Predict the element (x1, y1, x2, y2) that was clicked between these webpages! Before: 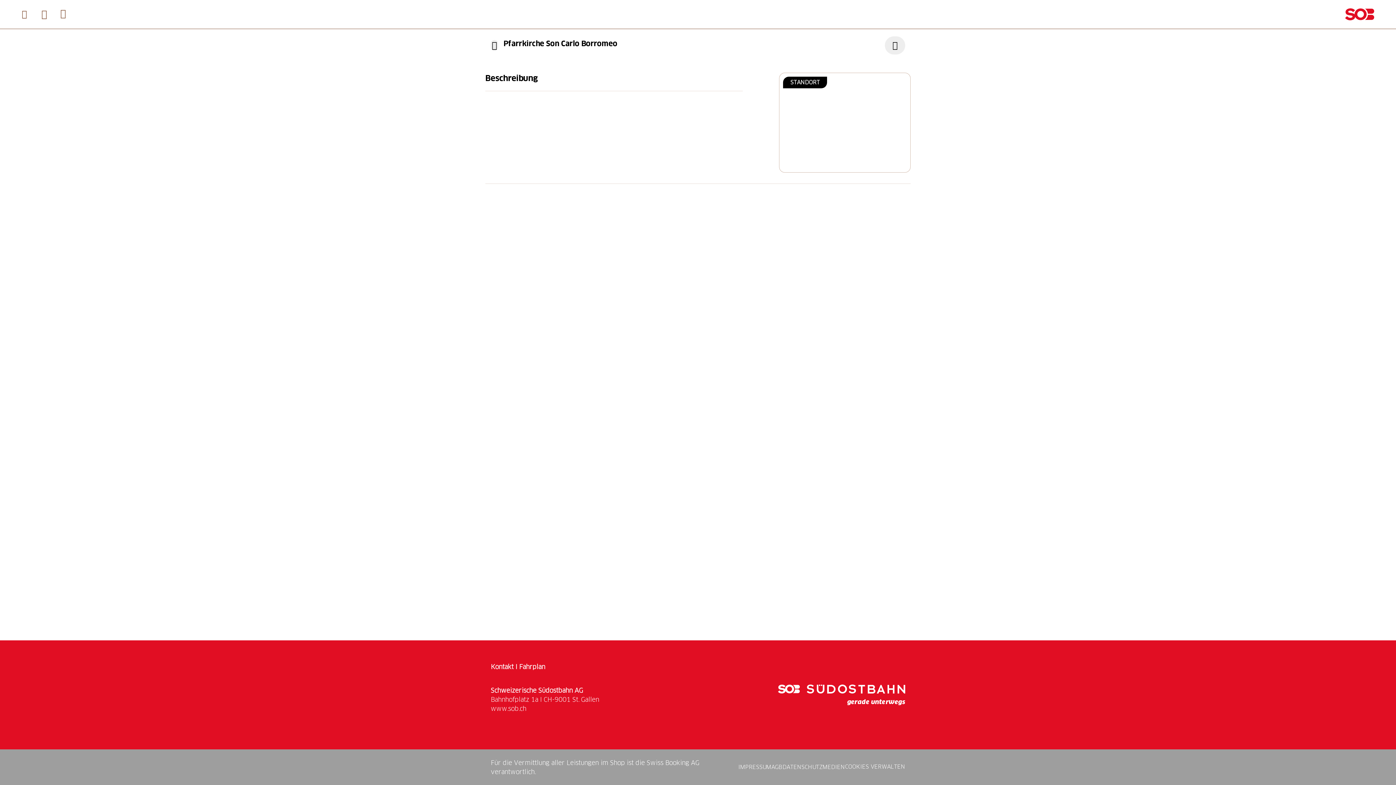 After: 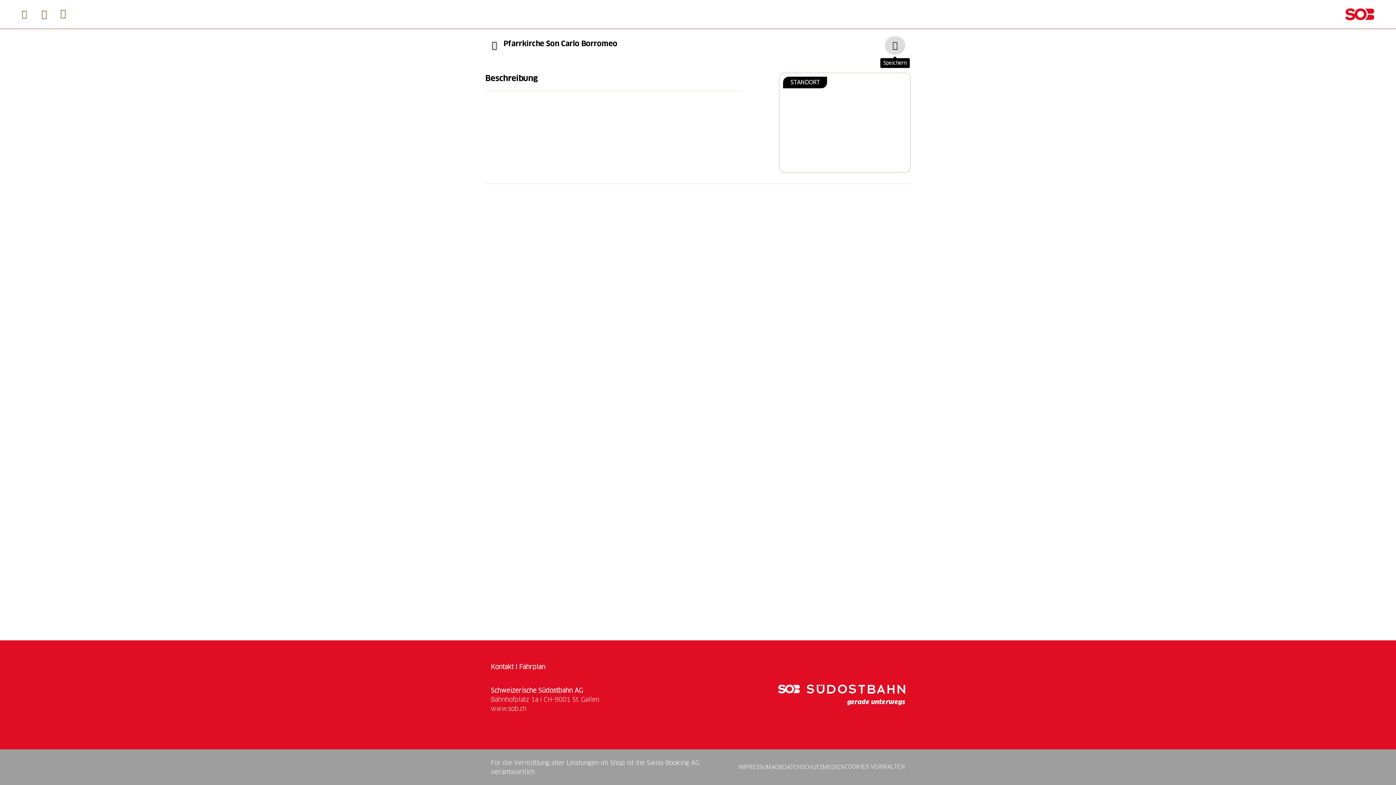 Action: label: "Pfarrkirche Son Carlo Borromeo" zu Ihrer Wunschliste hinzufügen bbox: (885, 36, 905, 54)